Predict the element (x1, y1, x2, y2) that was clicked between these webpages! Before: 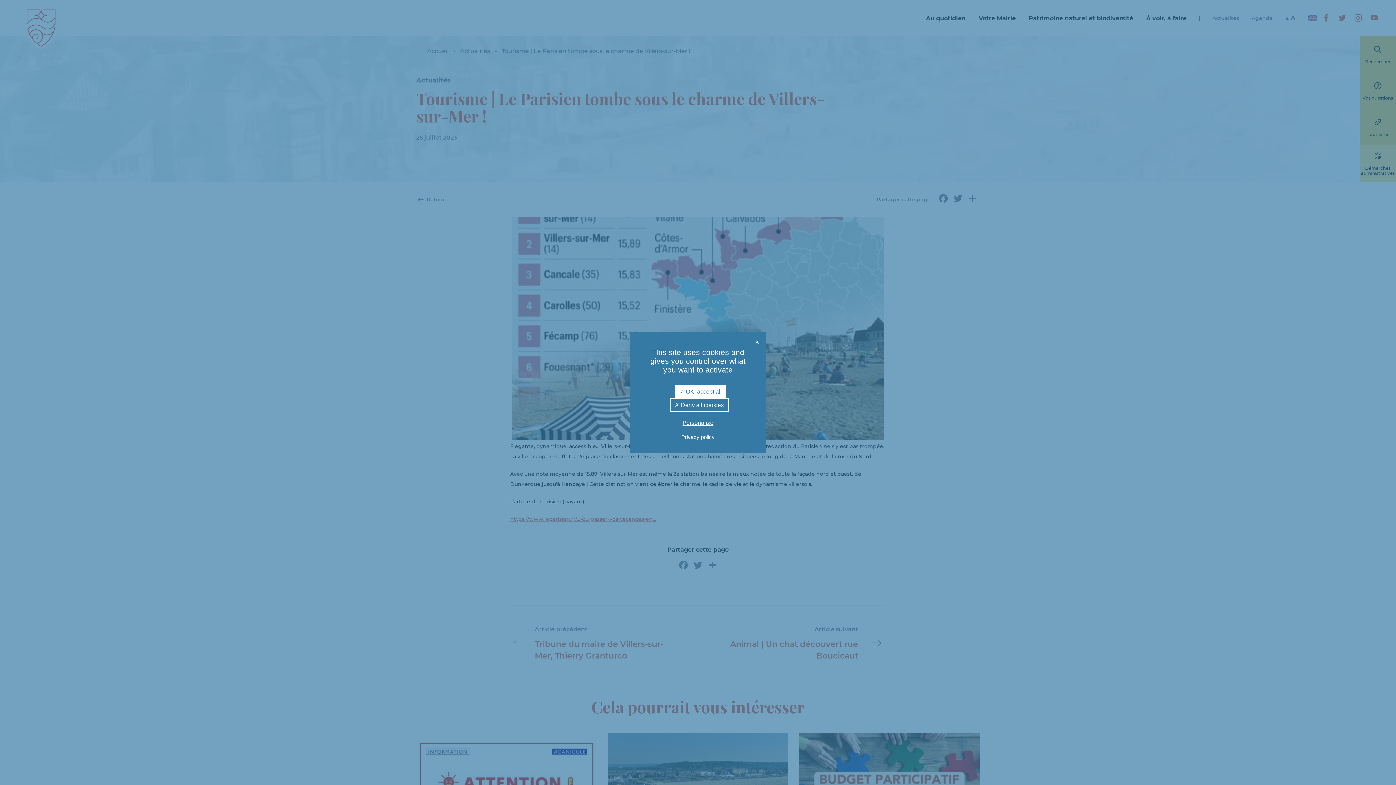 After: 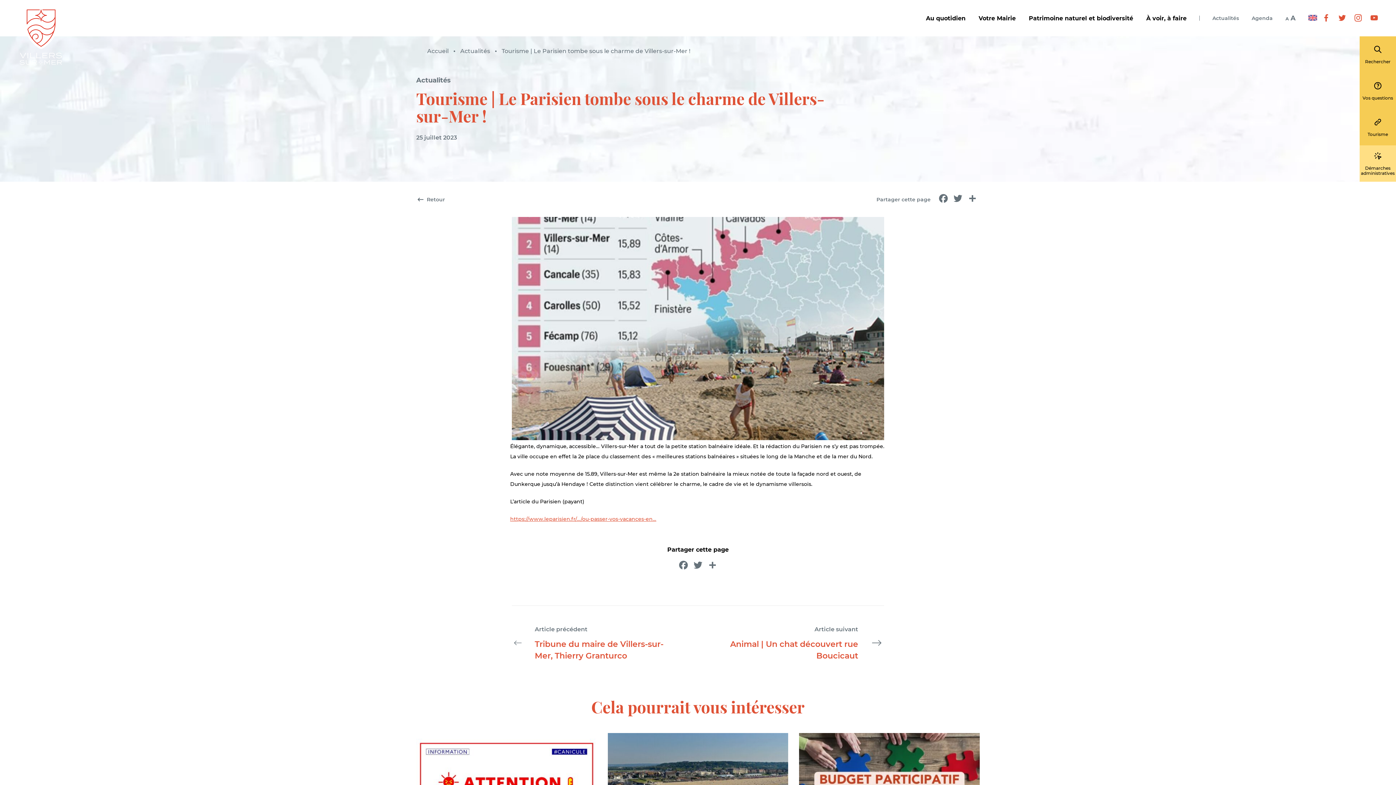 Action: label:  OK, accept all bbox: (675, 385, 726, 398)